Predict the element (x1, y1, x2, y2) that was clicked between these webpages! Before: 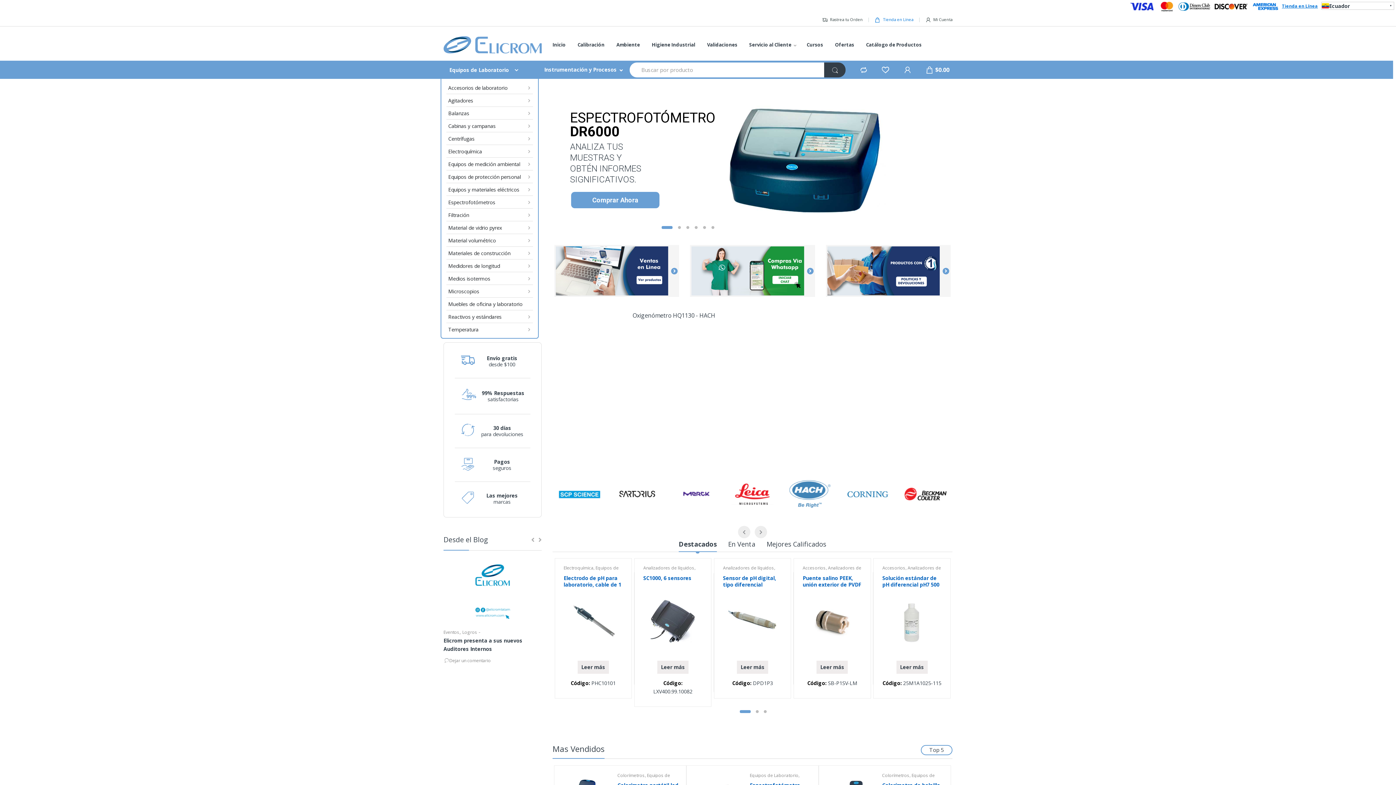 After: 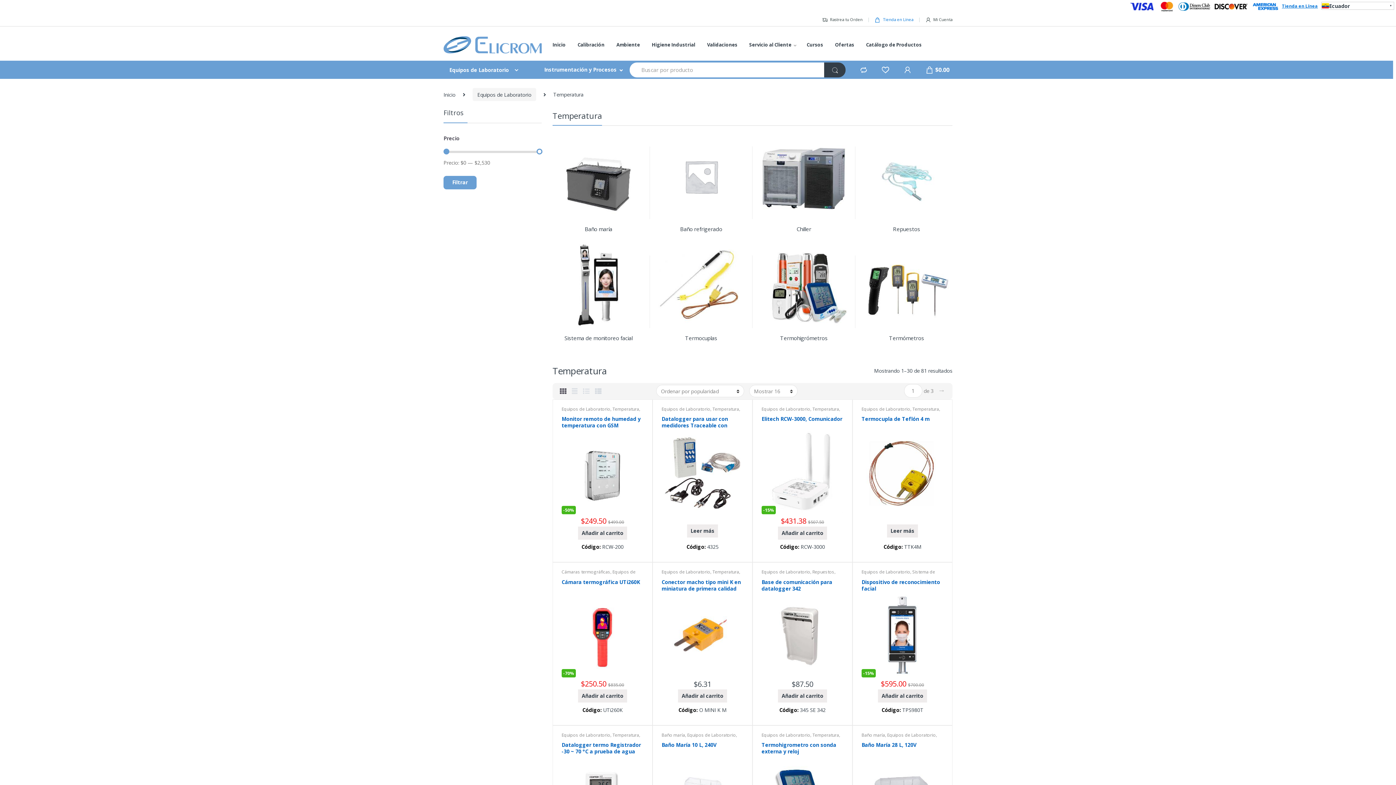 Action: bbox: (446, 323, 533, 335) label: Temperatura